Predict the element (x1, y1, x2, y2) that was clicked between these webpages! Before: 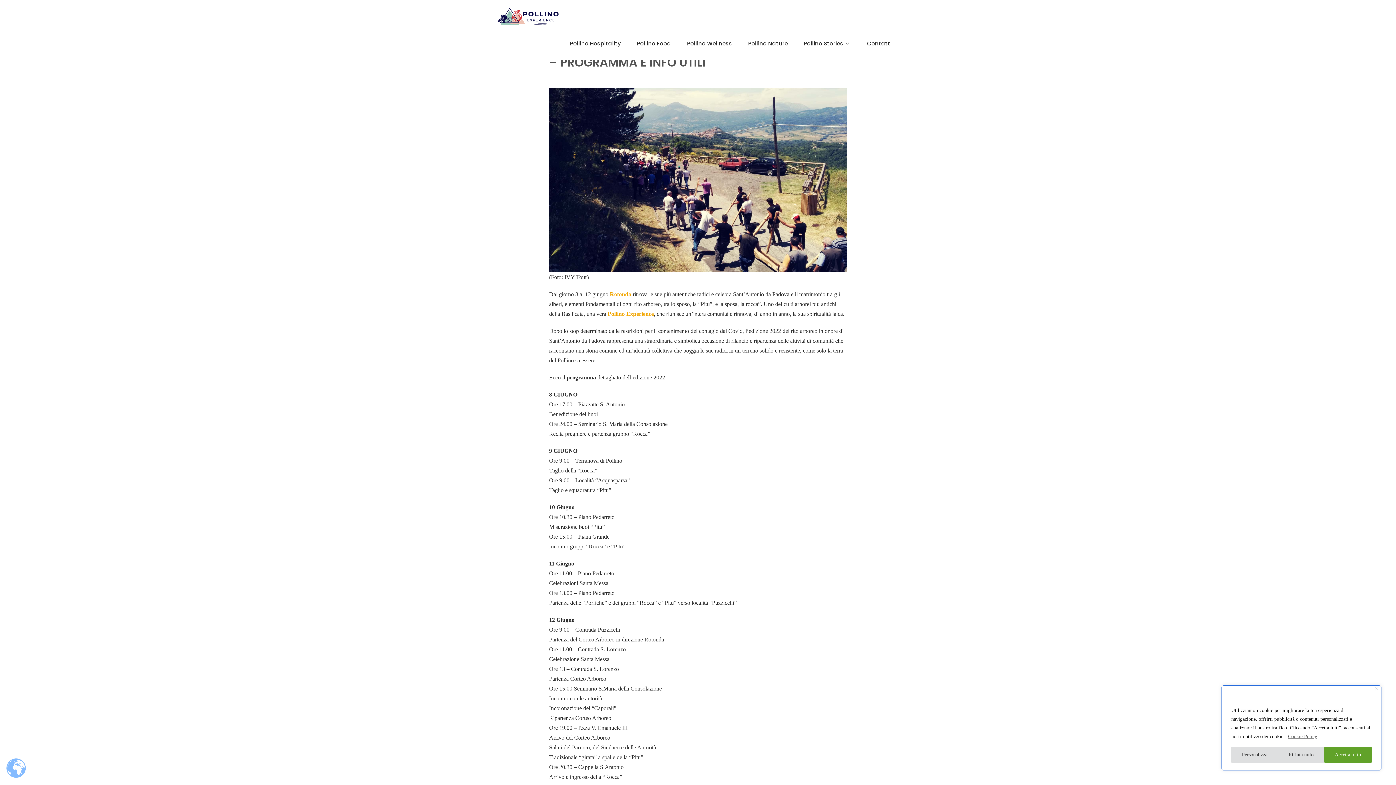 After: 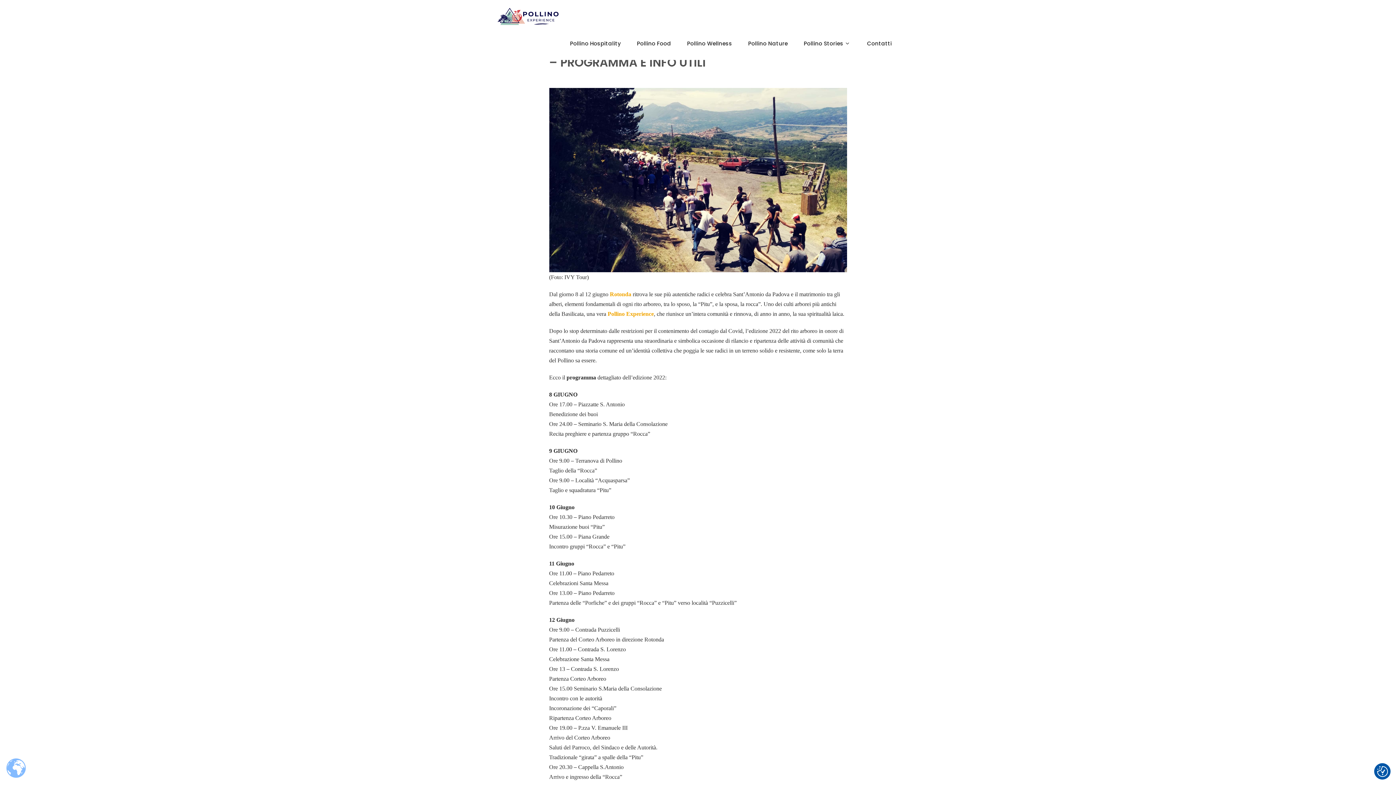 Action: bbox: (1324, 747, 1371, 763) label: Accetta tutto